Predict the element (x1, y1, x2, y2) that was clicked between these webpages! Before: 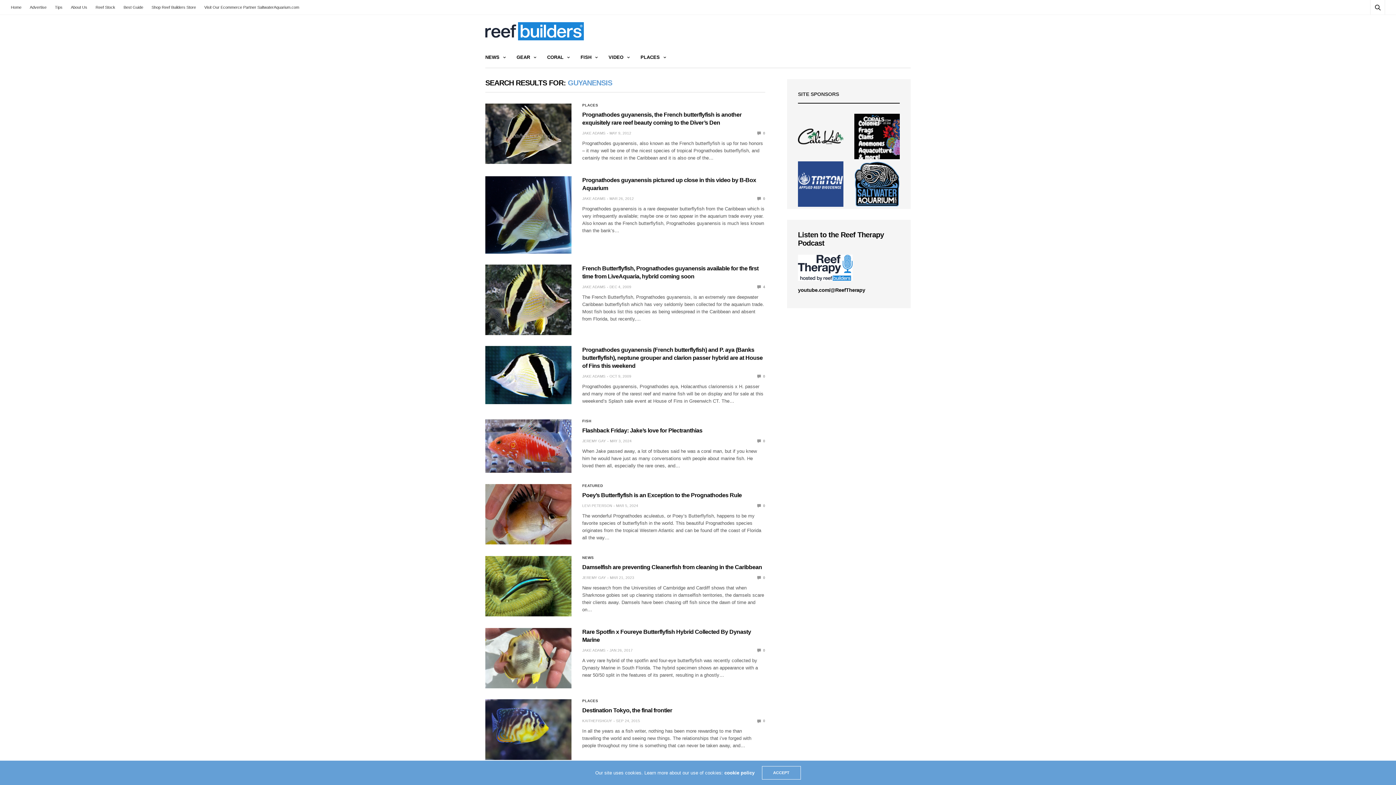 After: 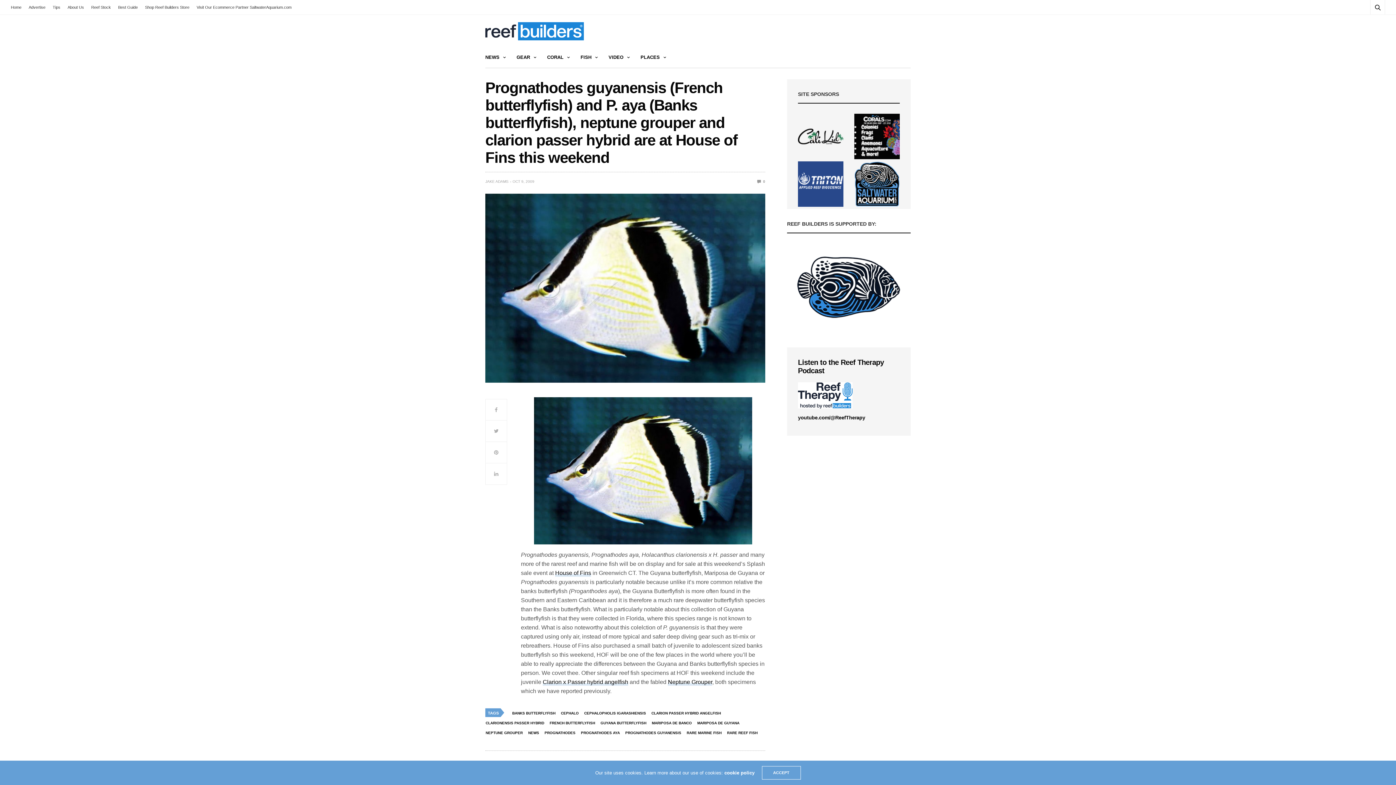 Action: label:  0 bbox: (757, 374, 765, 378)